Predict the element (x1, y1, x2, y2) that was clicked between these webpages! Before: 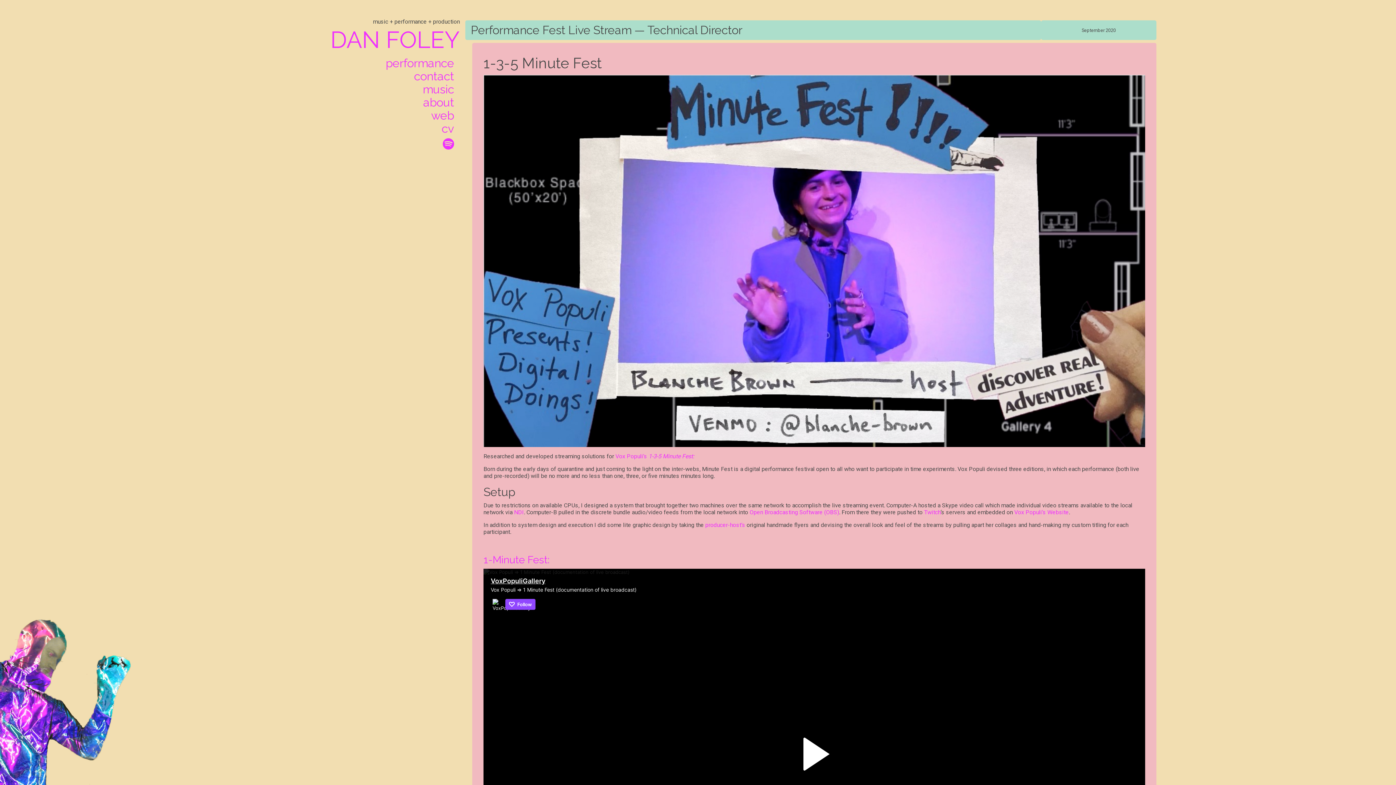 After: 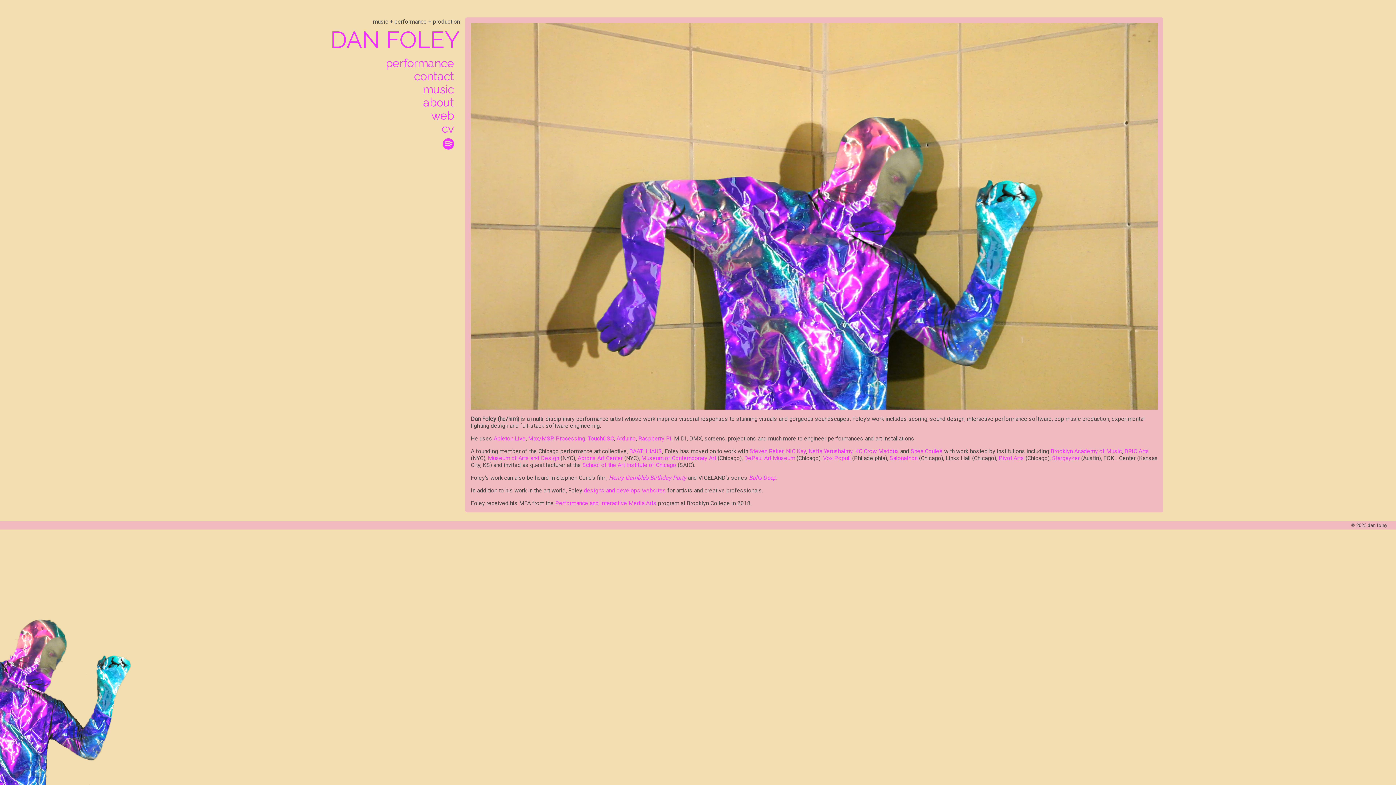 Action: label: about bbox: (5, 96, 459, 109)